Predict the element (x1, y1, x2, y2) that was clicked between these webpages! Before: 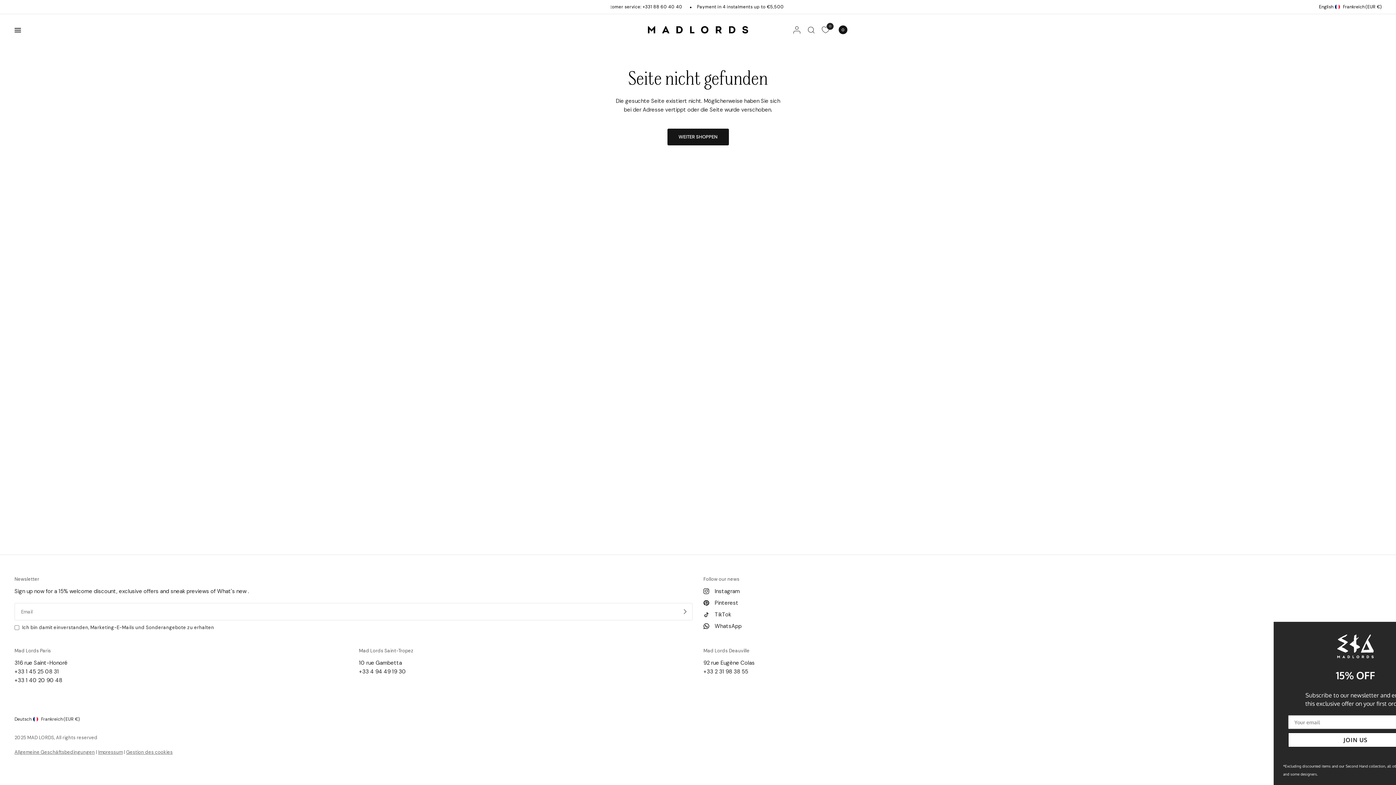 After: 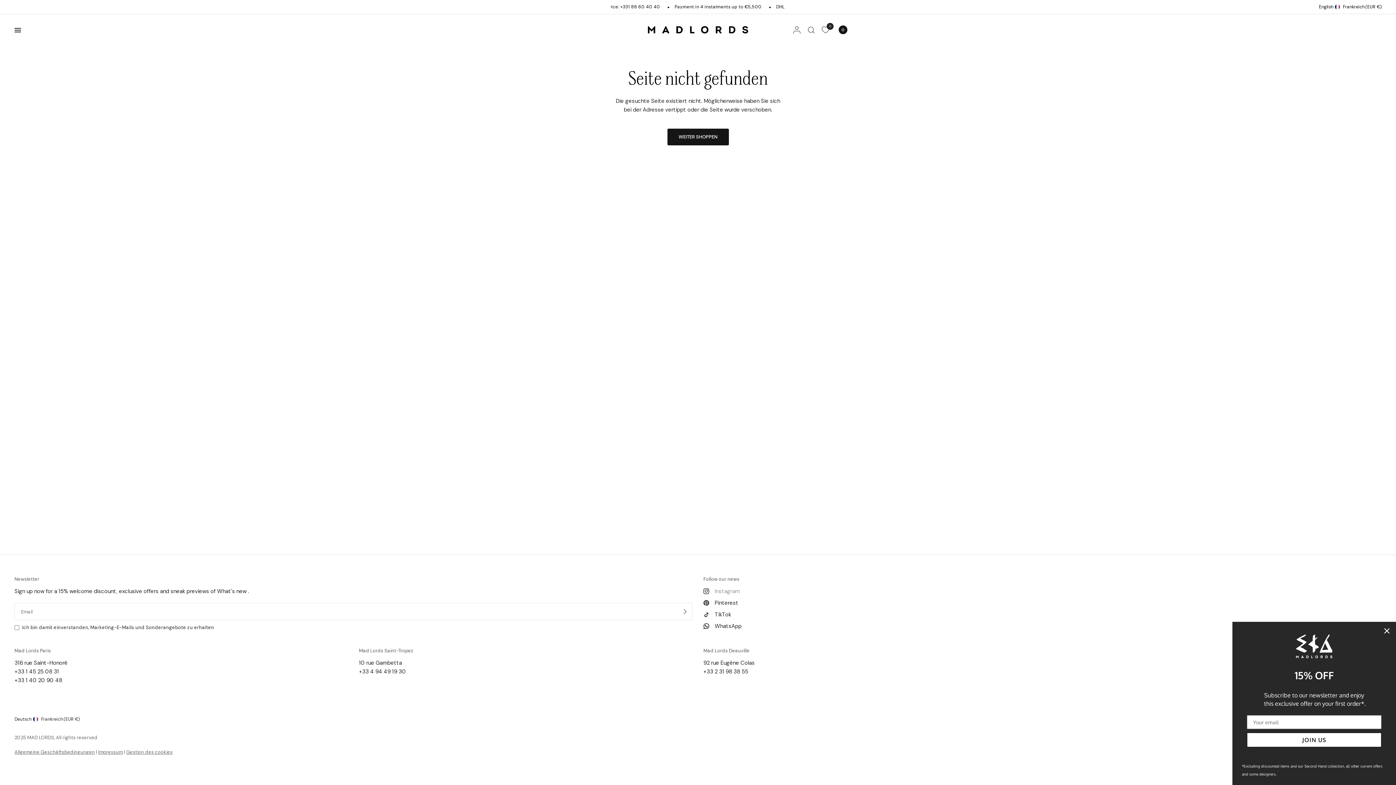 Action: bbox: (703, 587, 740, 596) label: Instagram